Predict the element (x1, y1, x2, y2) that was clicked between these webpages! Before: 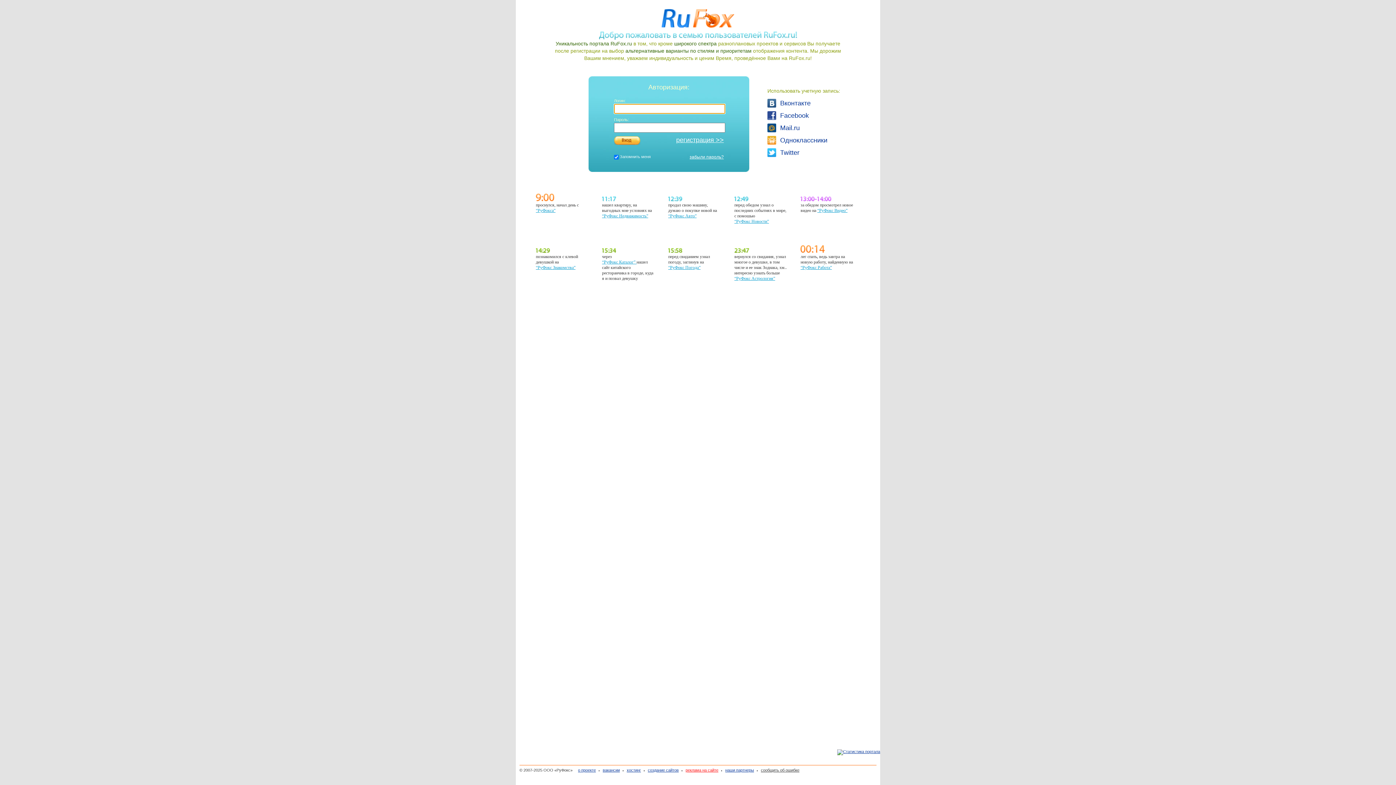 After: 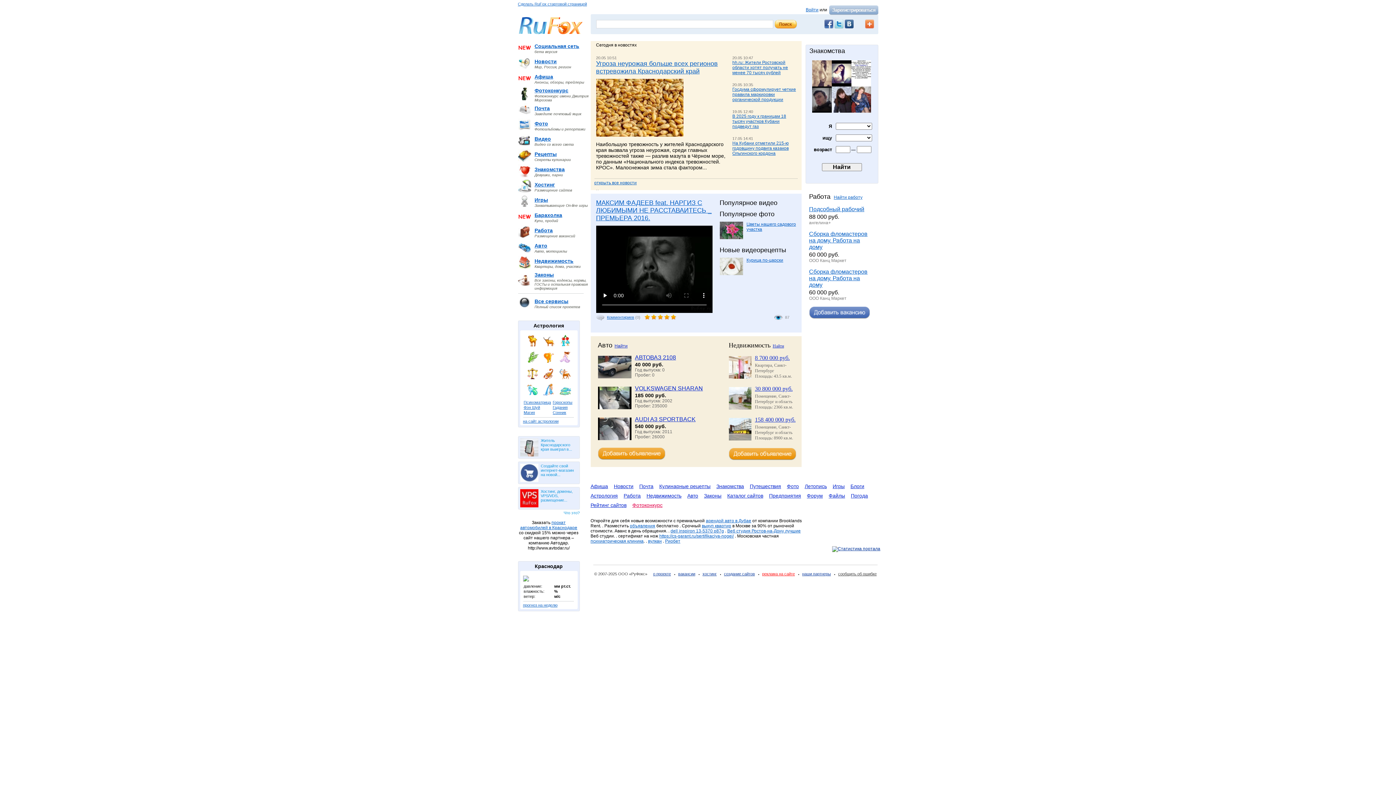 Action: label: “РуФокса” bbox: (536, 208, 555, 213)